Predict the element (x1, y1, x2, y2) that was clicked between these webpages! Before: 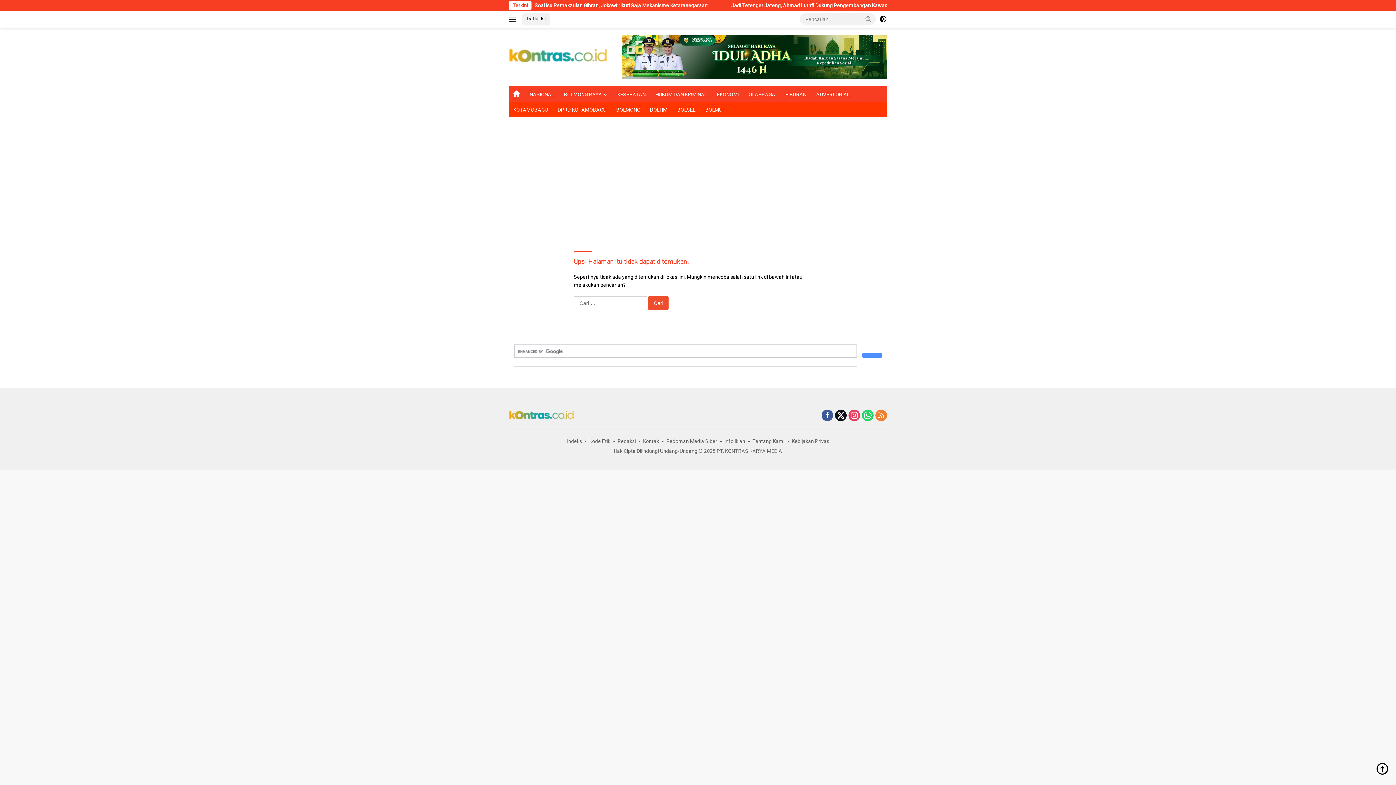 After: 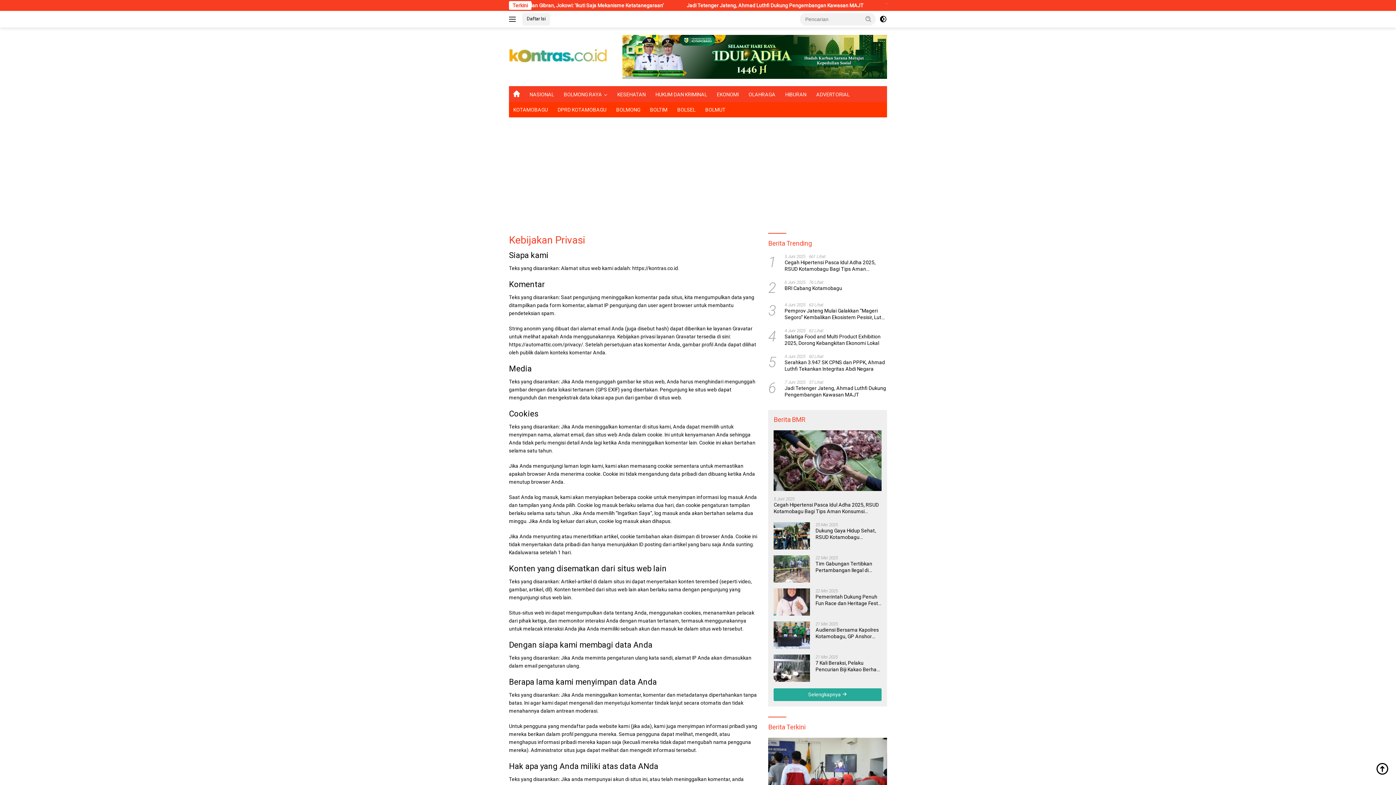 Action: label: Kebijakan Privasi bbox: (789, 437, 833, 445)